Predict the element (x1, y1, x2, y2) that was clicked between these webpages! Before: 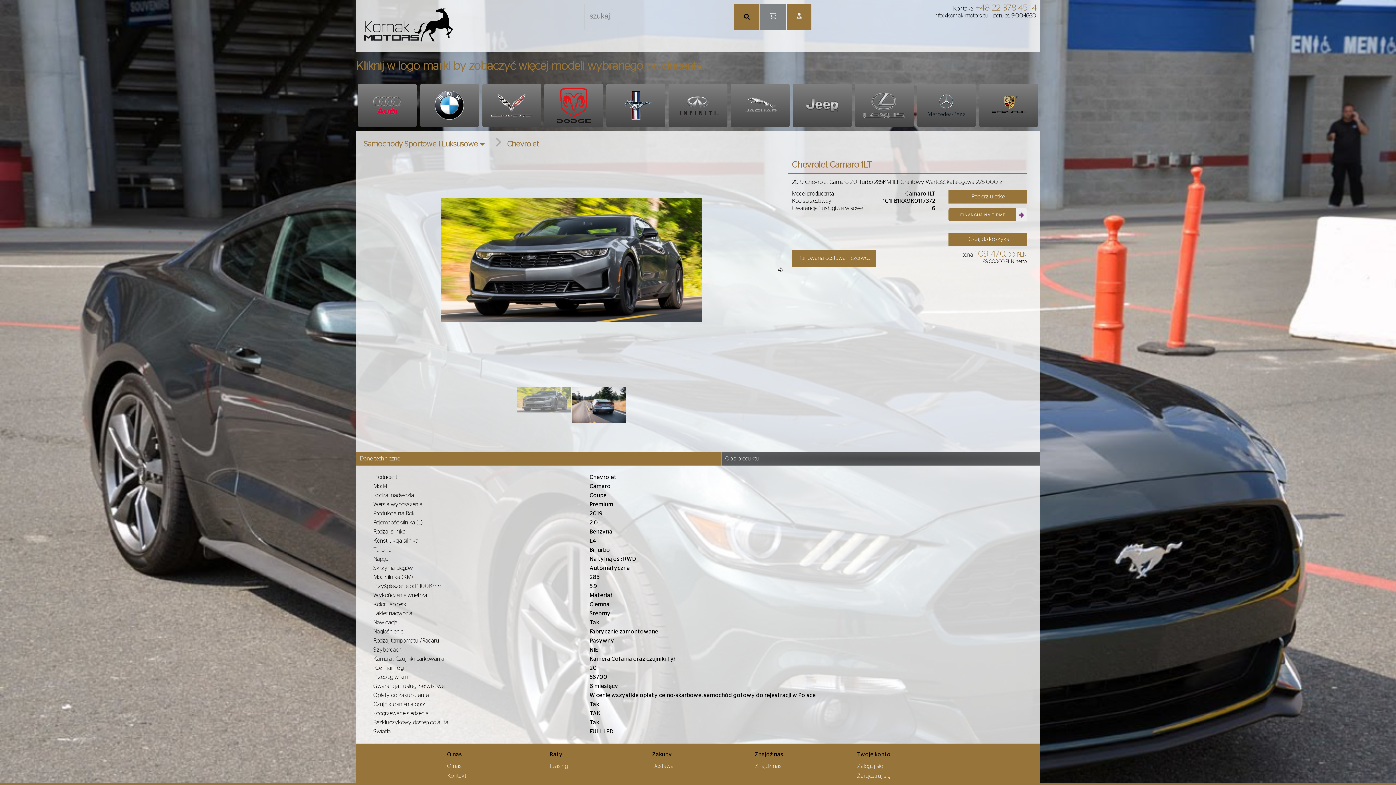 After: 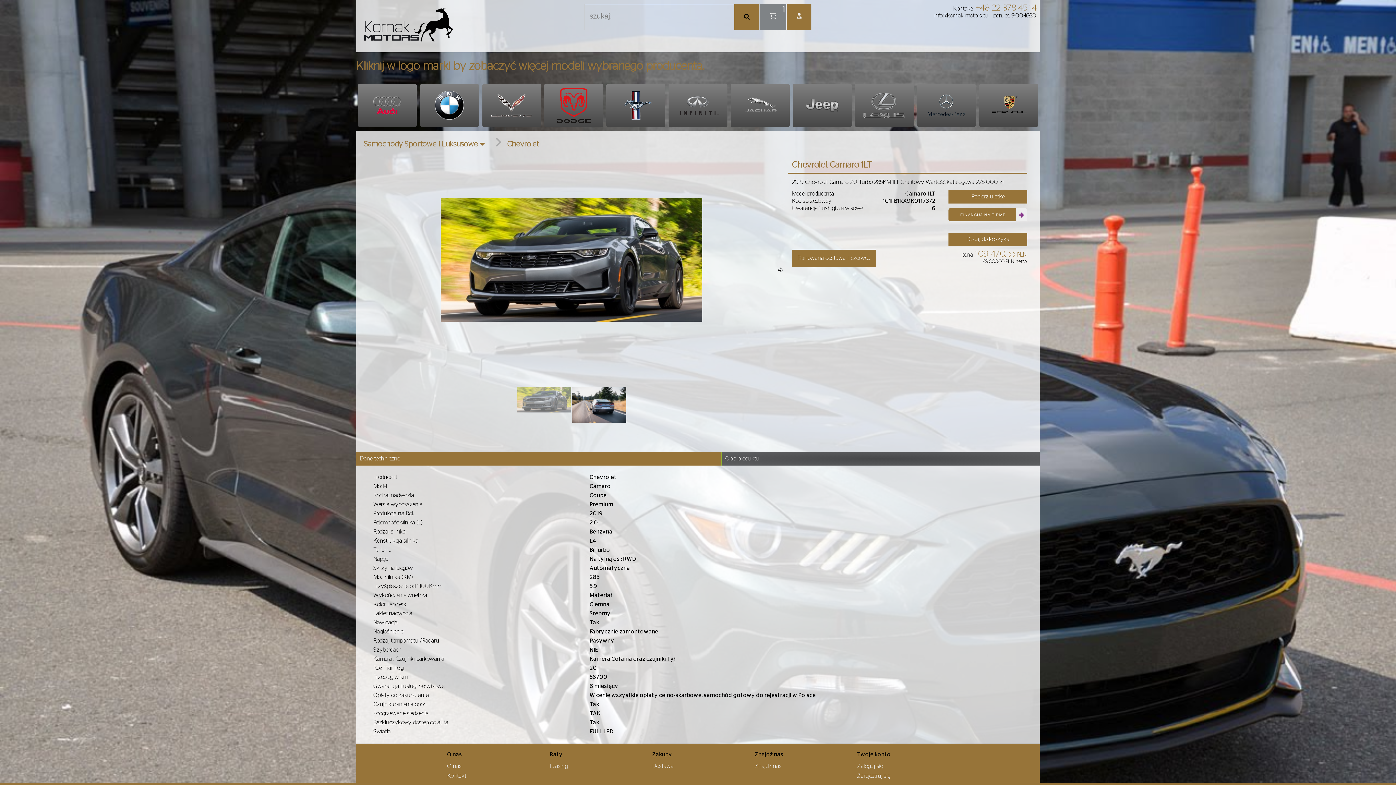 Action: label: Dodaj do koszyka bbox: (948, 232, 1027, 246)